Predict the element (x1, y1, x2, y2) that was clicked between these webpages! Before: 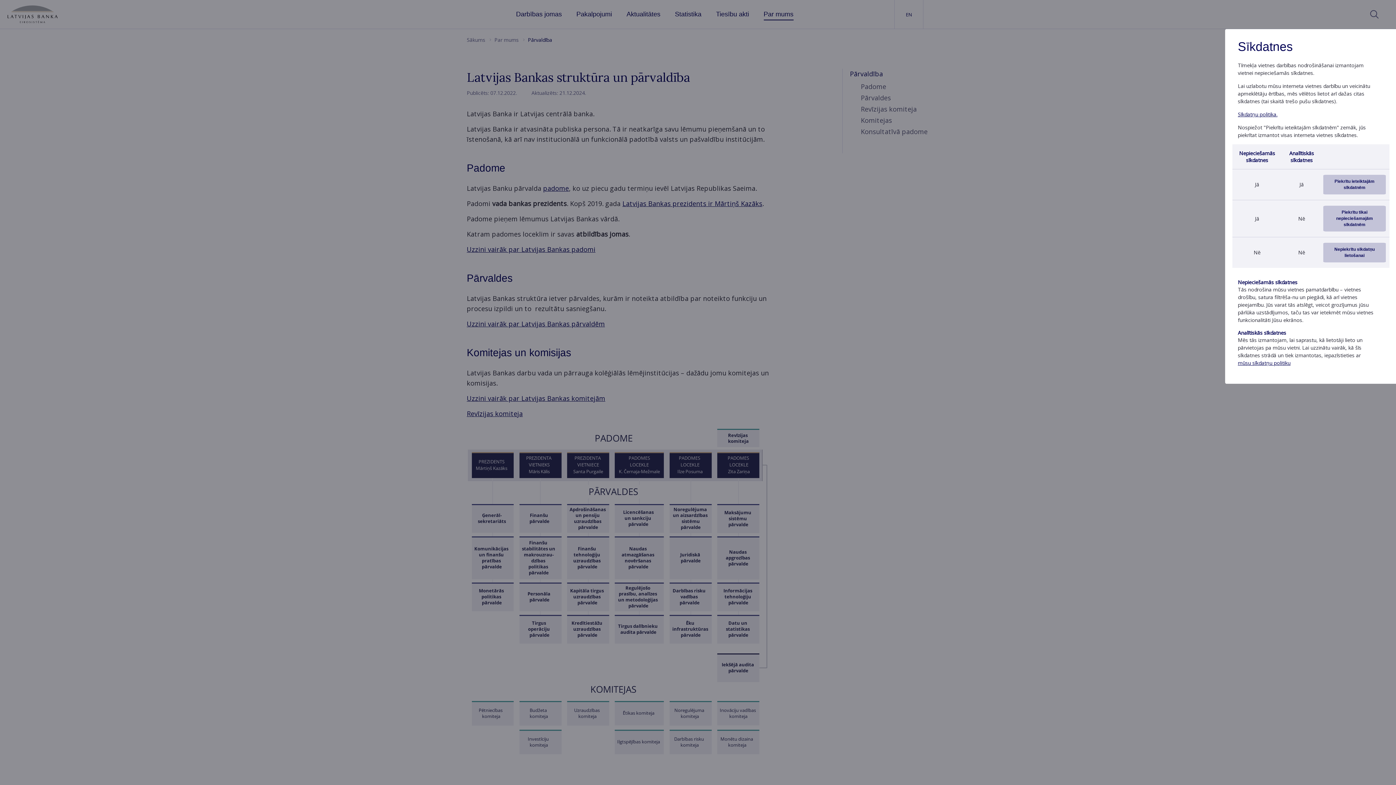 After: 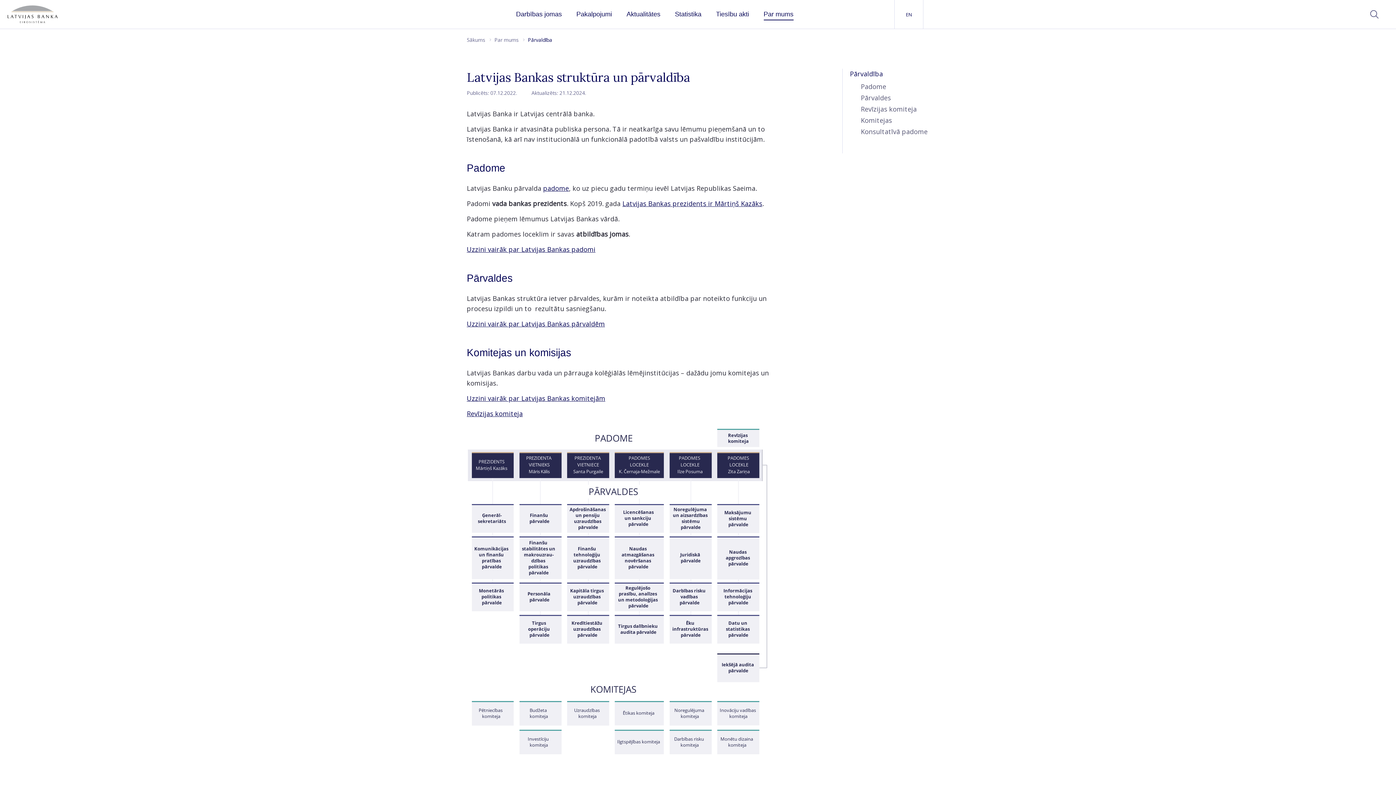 Action: label: Nepiekrītu sīkdatņu lietošanai bbox: (1323, 242, 1386, 262)